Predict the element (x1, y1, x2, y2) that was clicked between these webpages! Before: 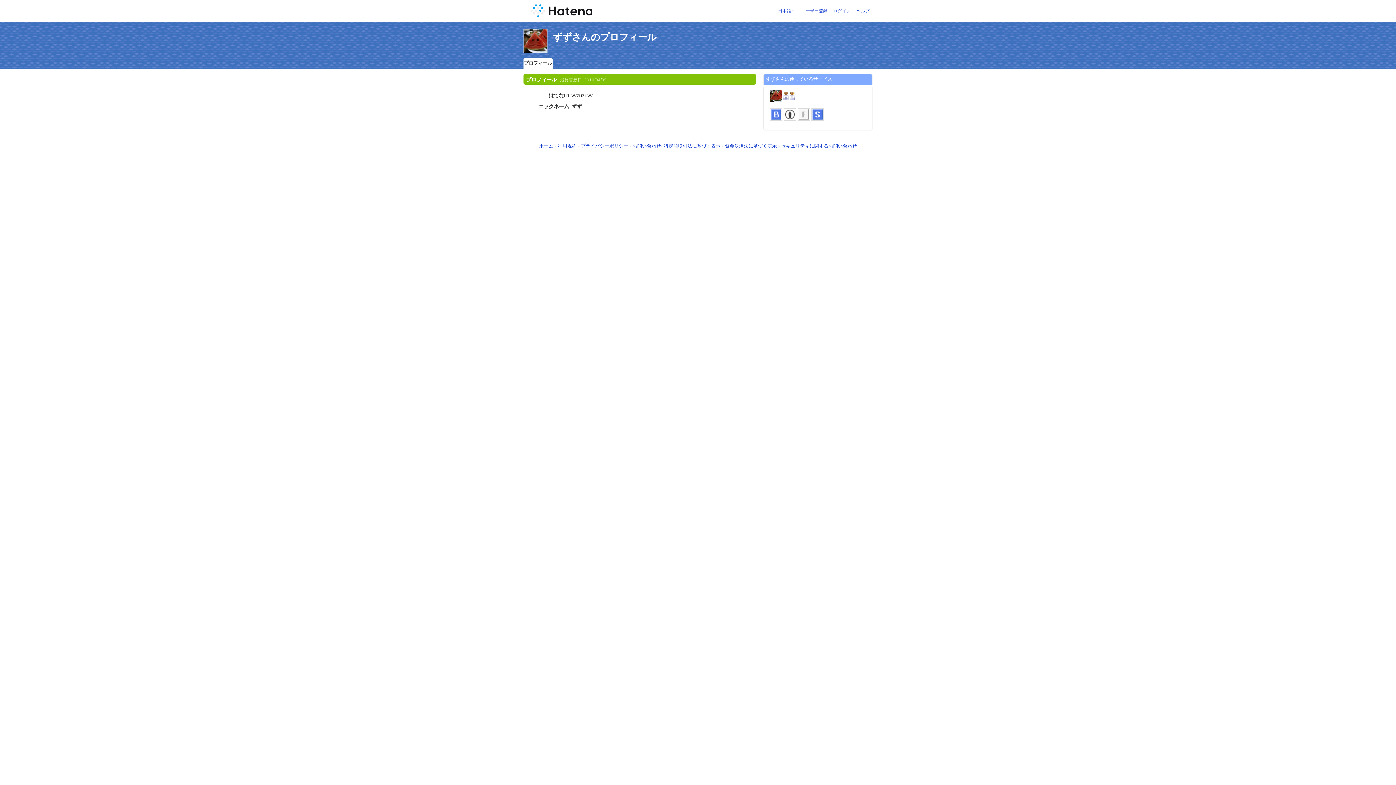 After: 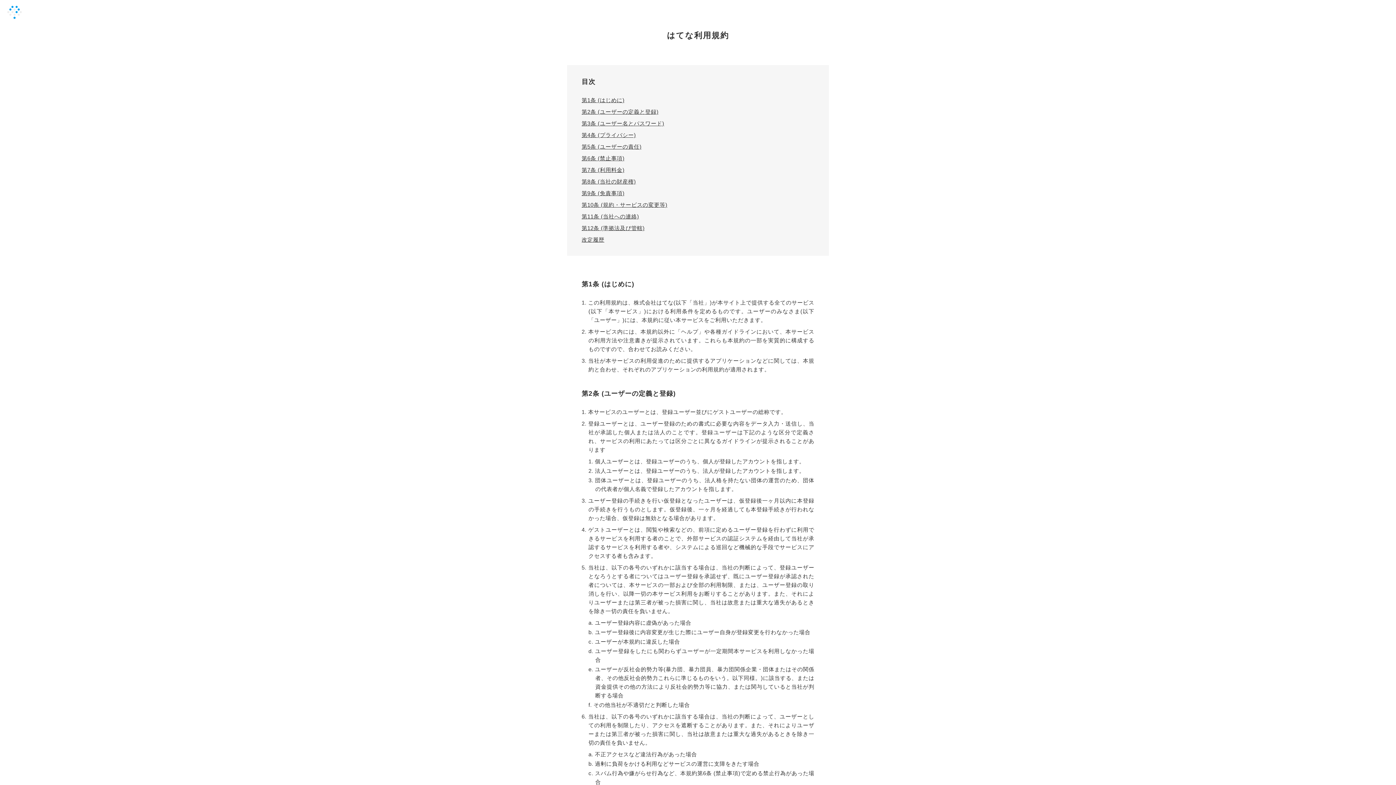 Action: label: 利用規約 bbox: (557, 143, 576, 148)